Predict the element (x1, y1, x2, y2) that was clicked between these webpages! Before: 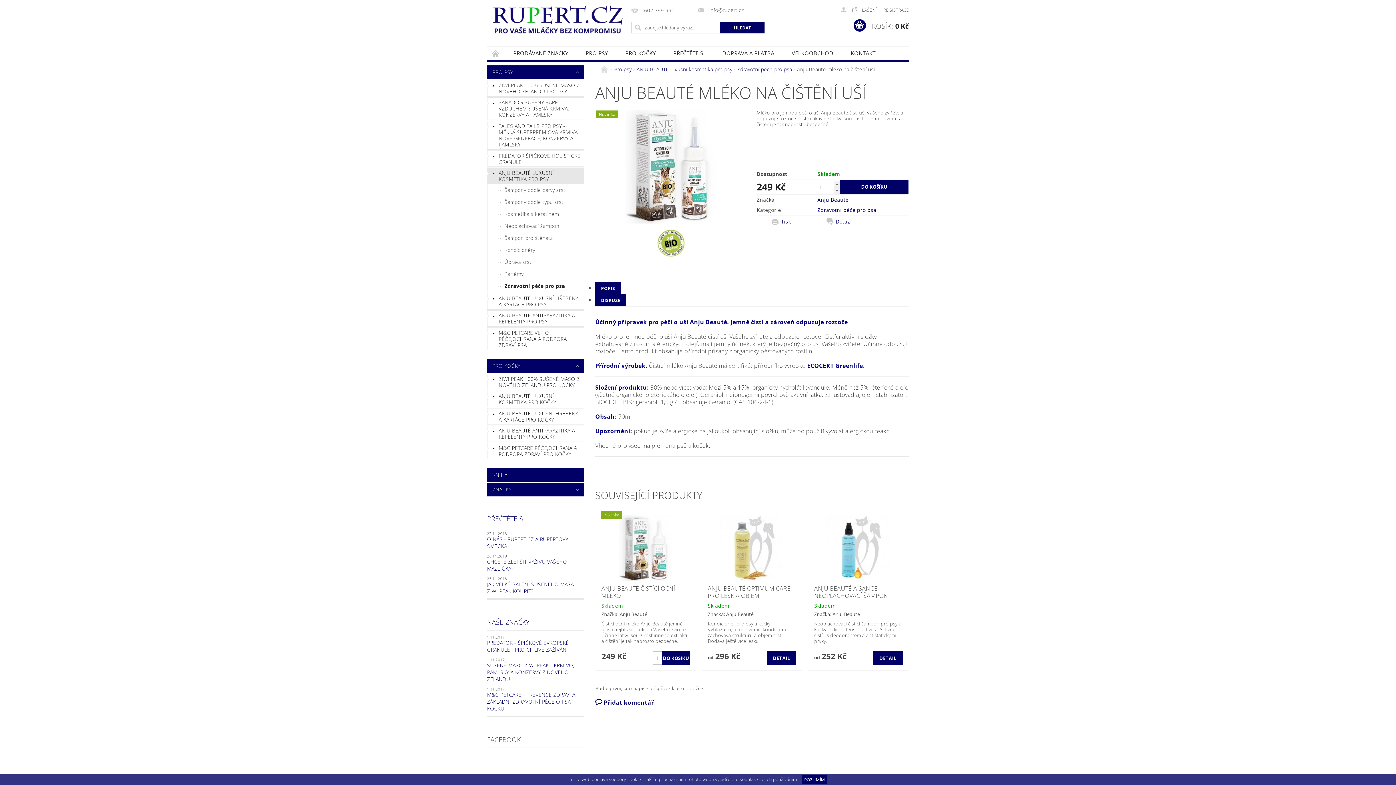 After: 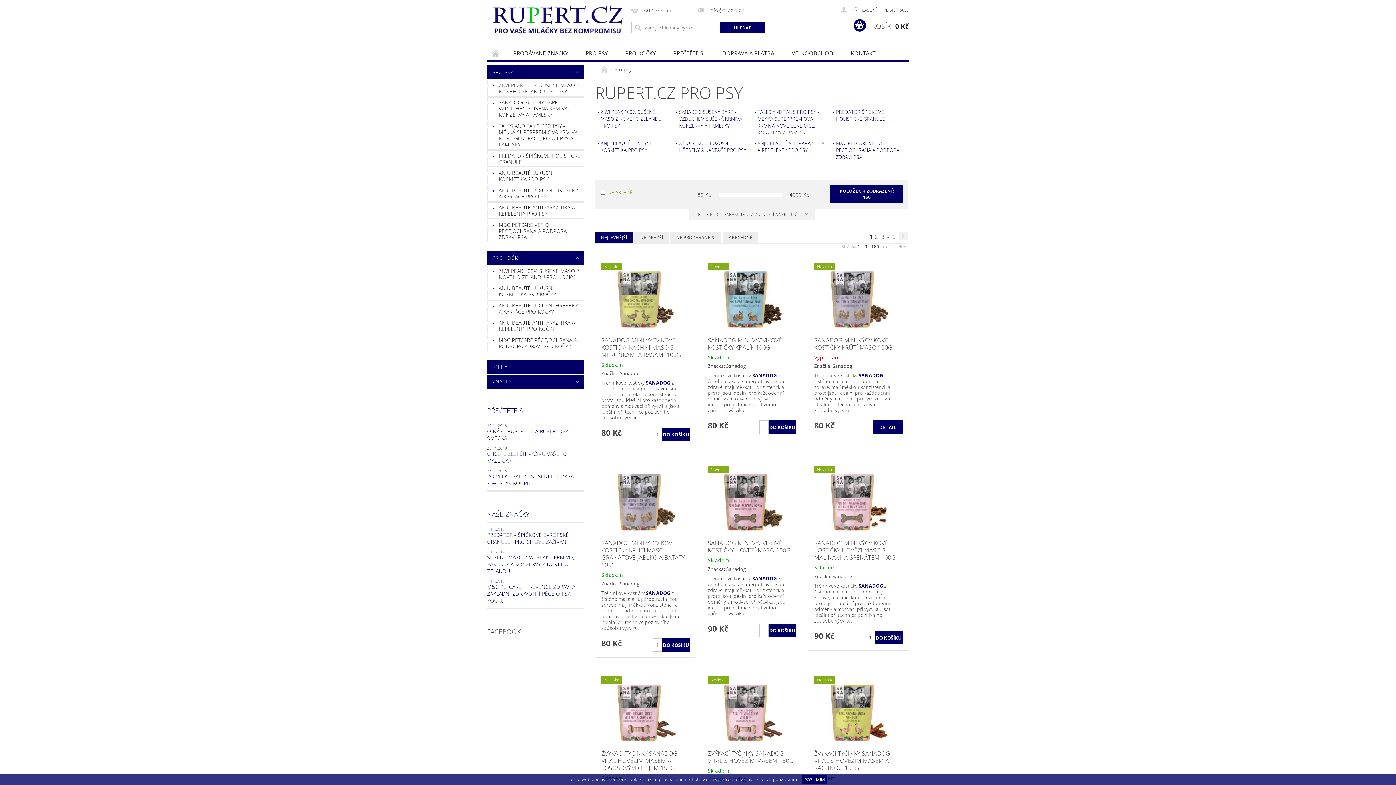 Action: label: PRO PSY bbox: (577, 46, 616, 59)